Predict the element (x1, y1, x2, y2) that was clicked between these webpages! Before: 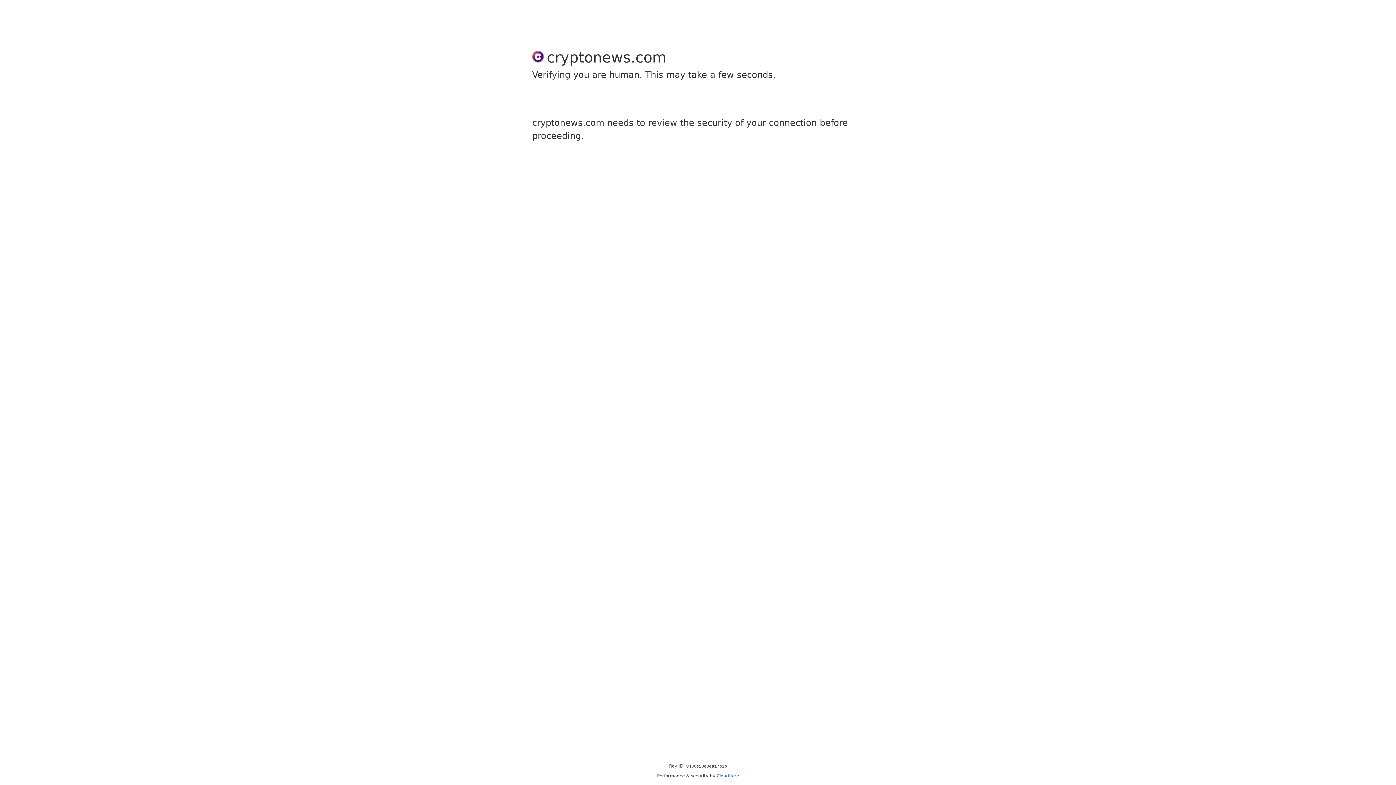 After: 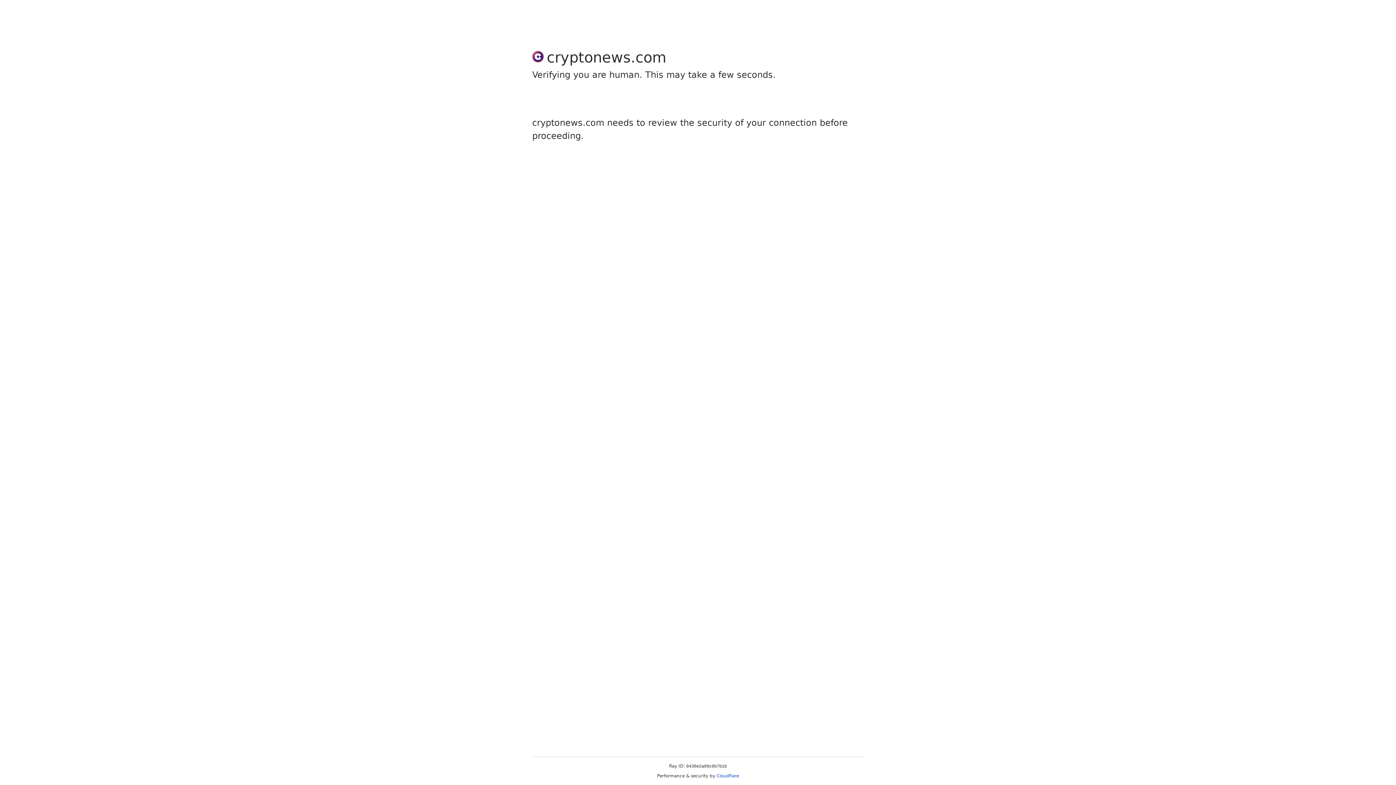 Action: label: Cloudflare bbox: (716, 773, 739, 778)